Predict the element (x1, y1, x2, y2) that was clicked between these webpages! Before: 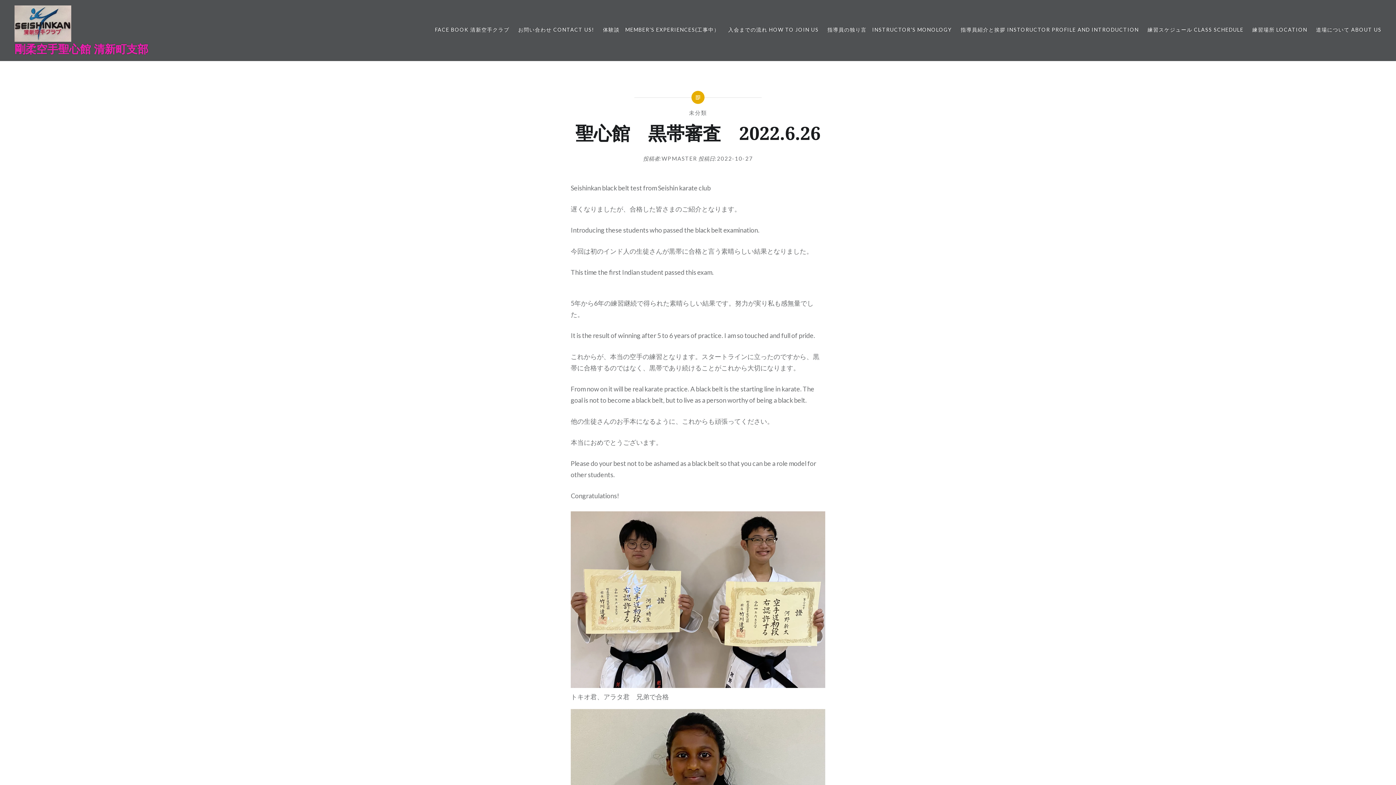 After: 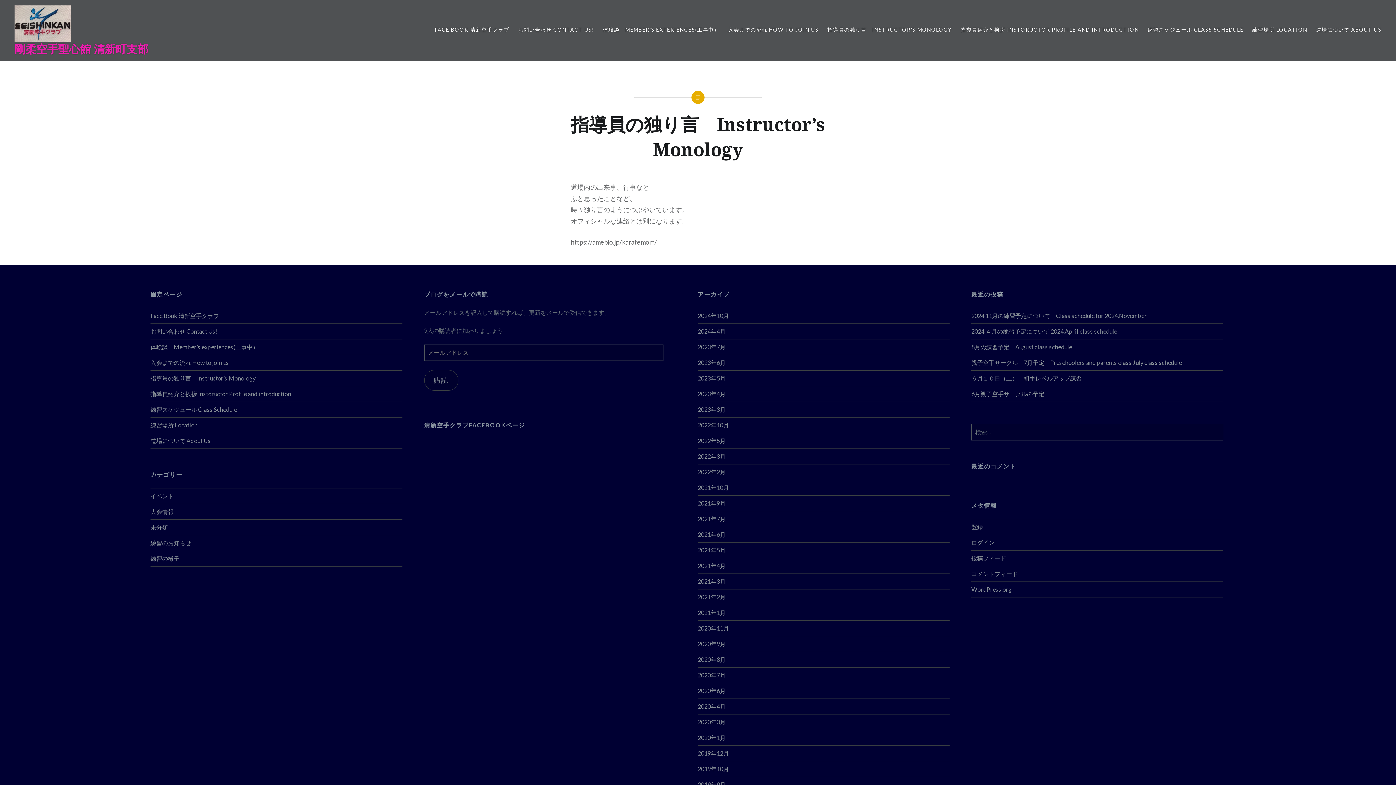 Action: bbox: (827, 25, 952, 33) label: 指導員の独り言　INSTRUCTOR’S MONOLOGY